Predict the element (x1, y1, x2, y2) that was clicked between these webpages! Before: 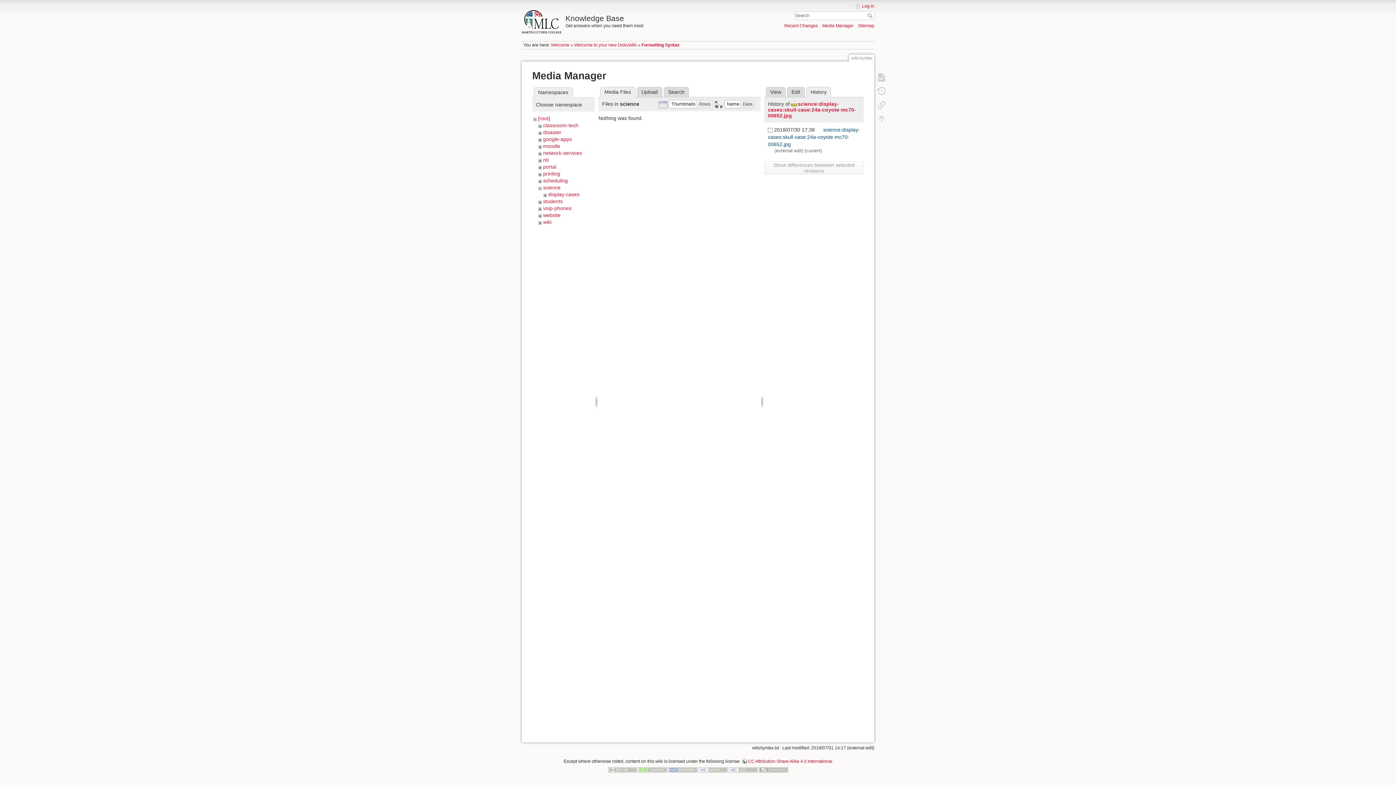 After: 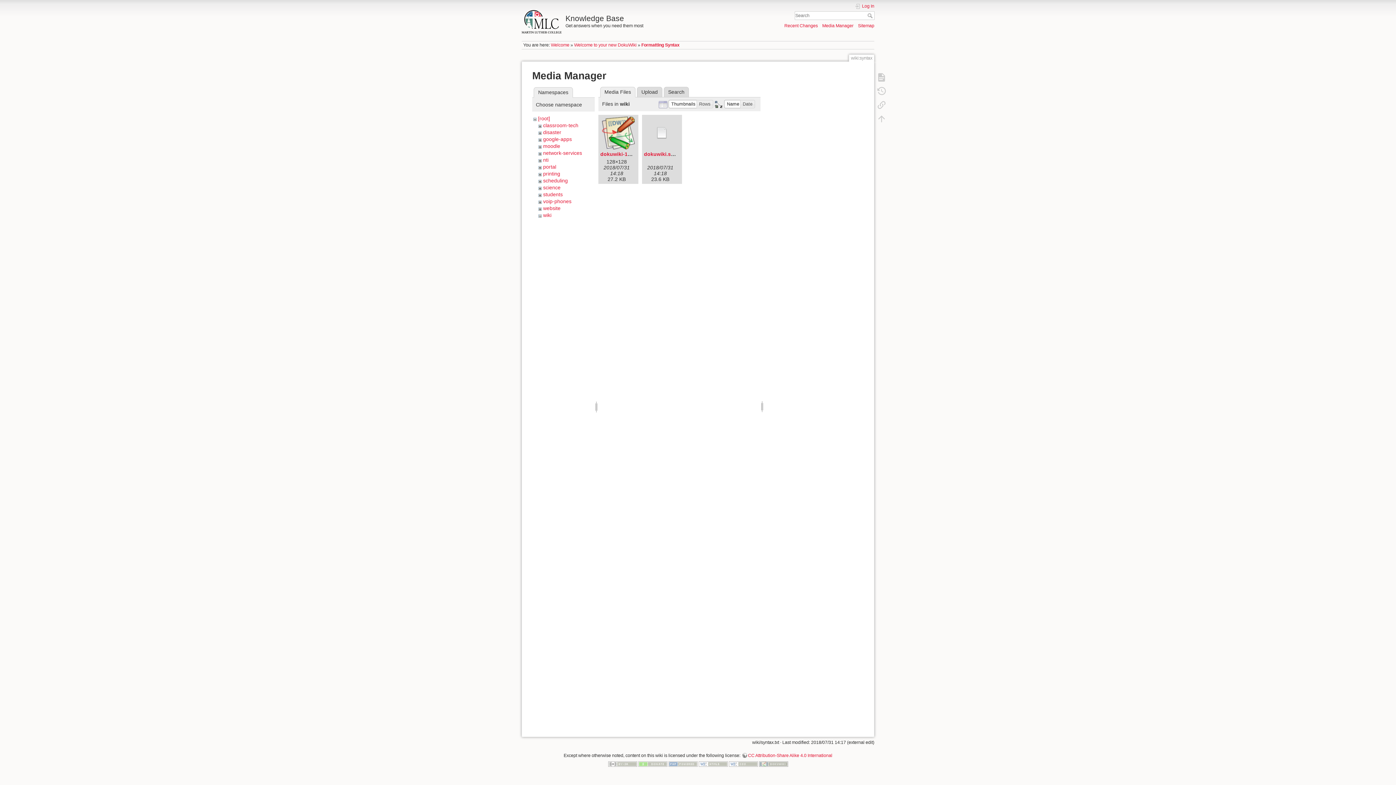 Action: label: Media Manager bbox: (822, 23, 853, 28)